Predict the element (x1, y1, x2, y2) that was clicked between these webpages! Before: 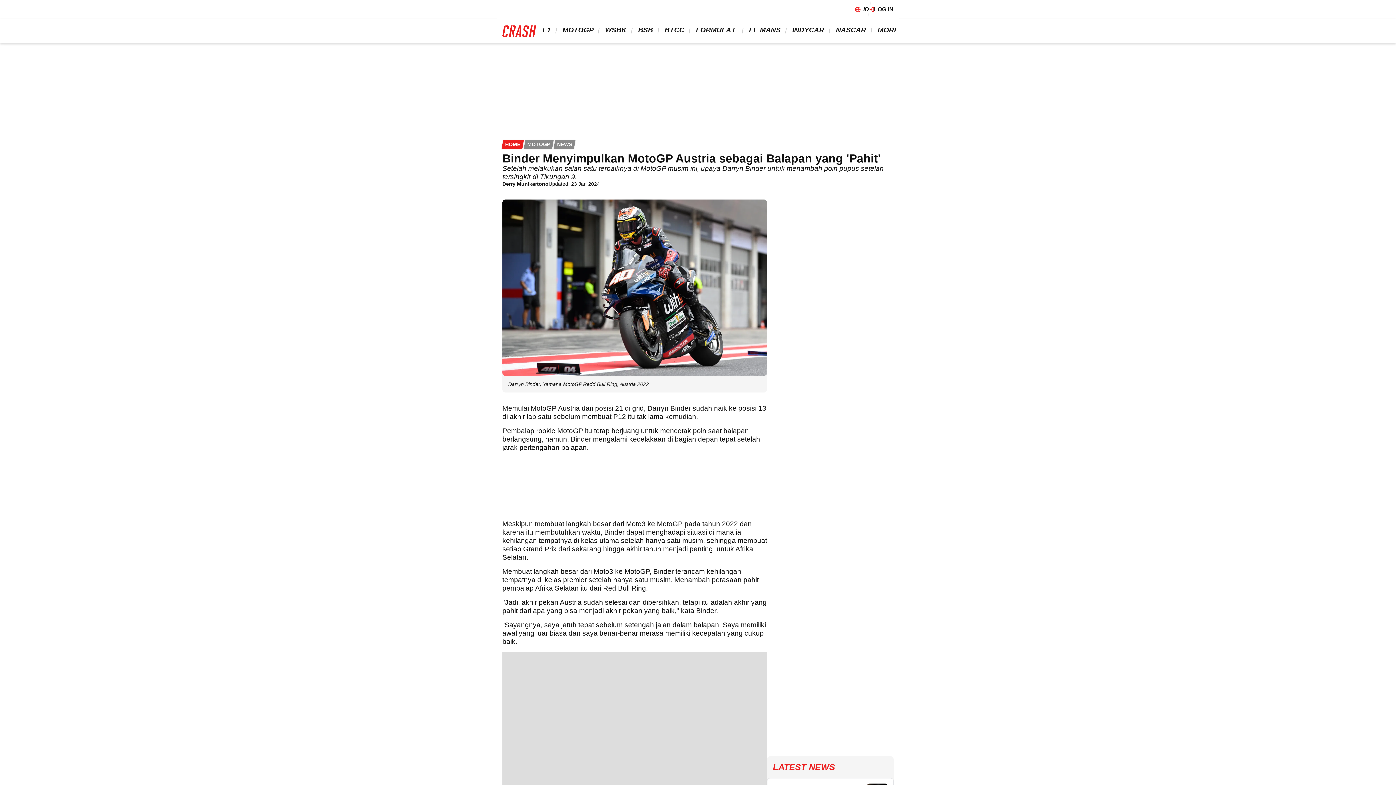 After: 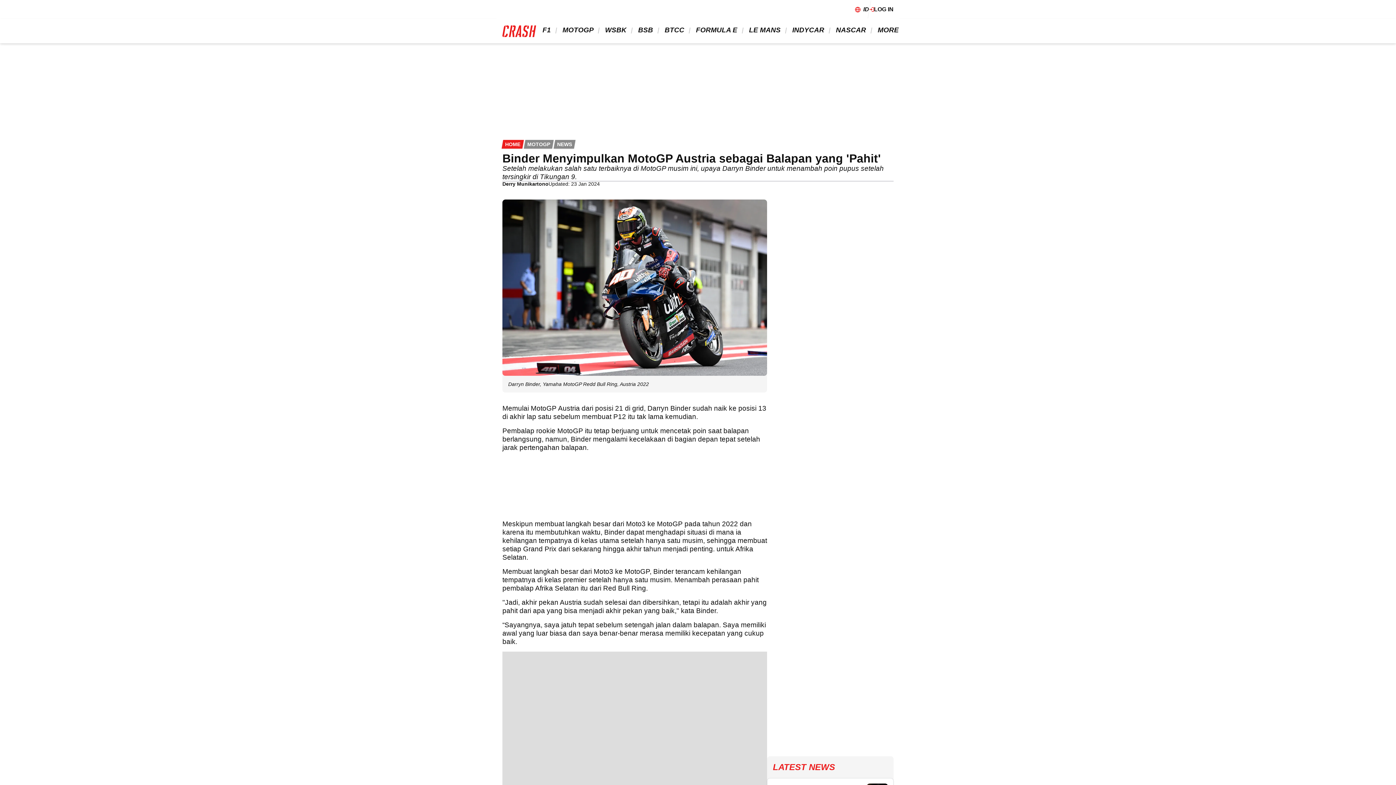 Action: label: Share to X bbox: (866, 181, 873, 188)